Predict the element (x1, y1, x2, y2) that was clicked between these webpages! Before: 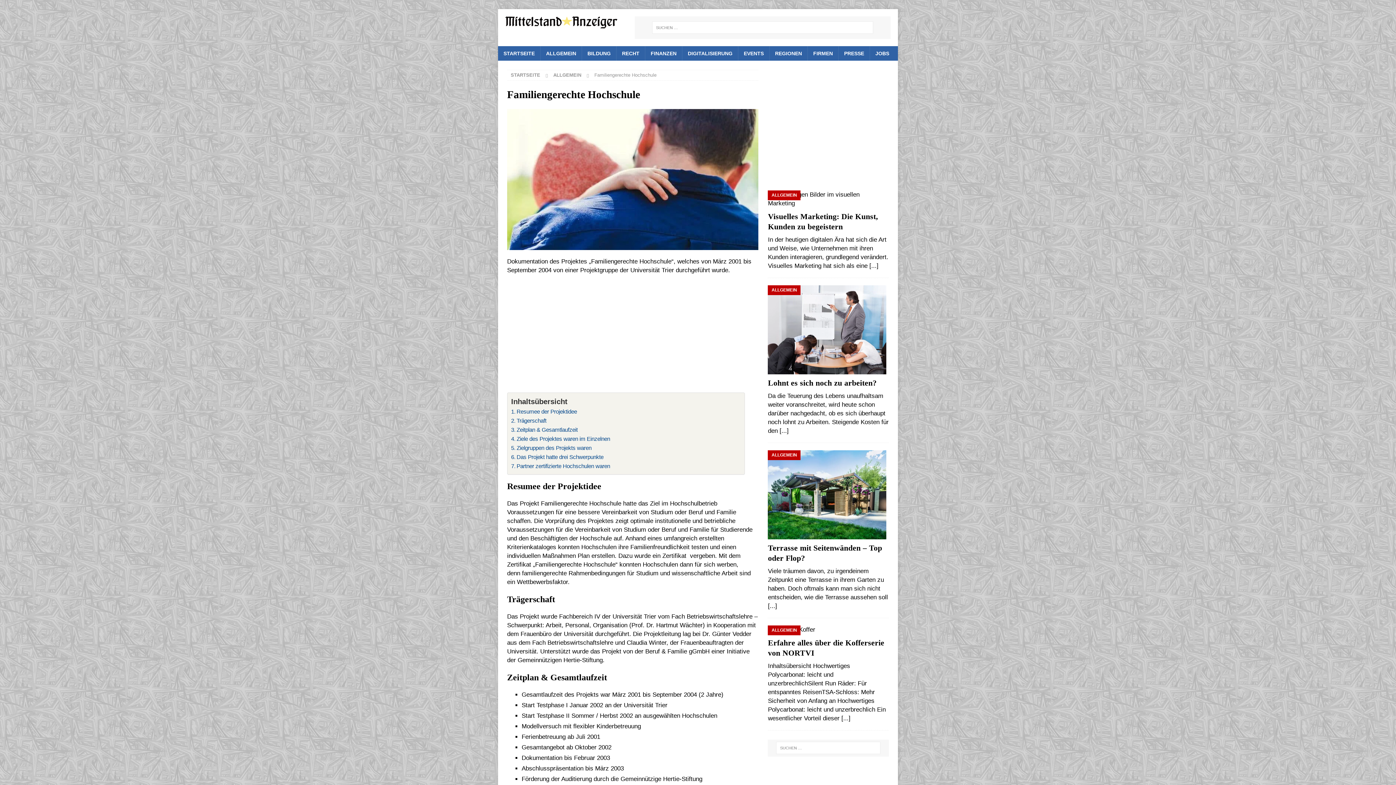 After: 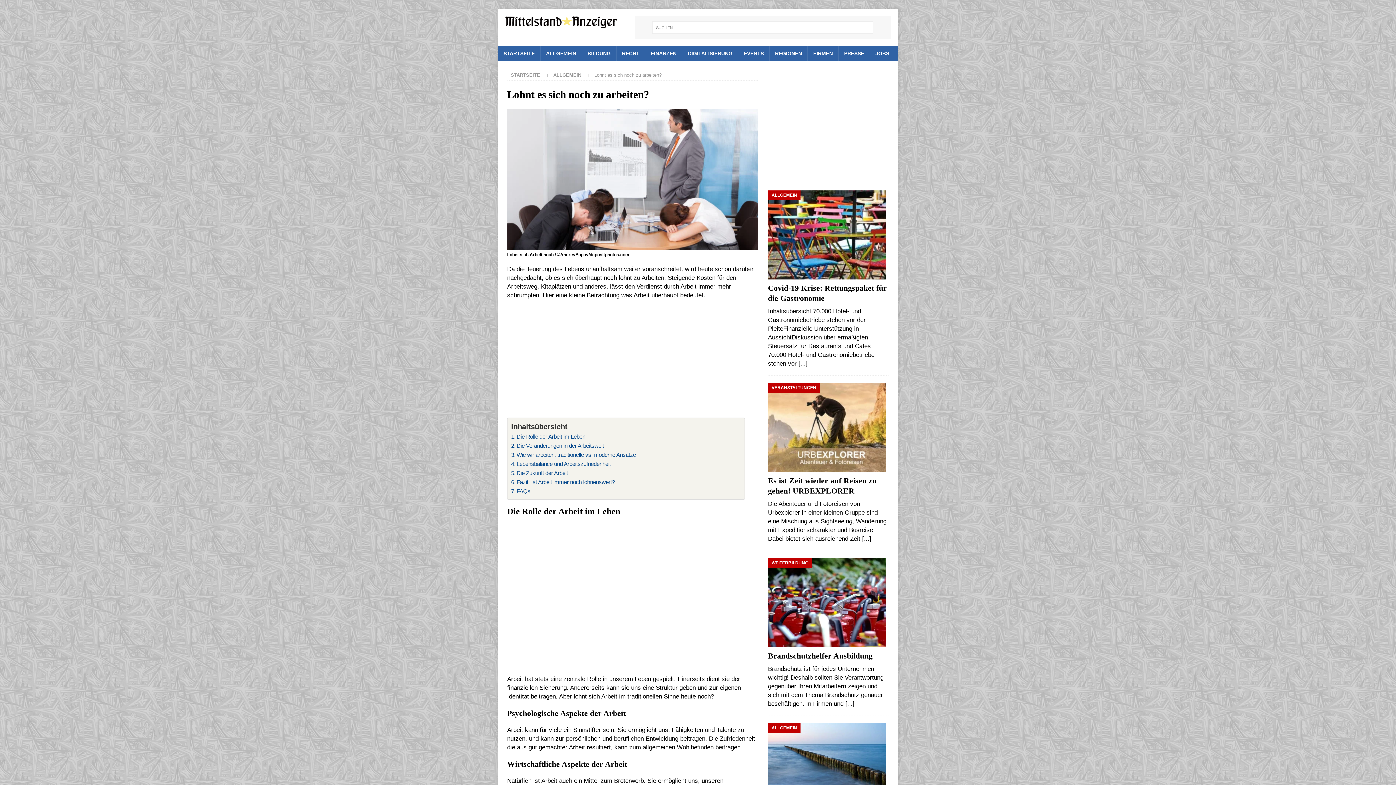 Action: bbox: (768, 378, 876, 387) label: Lohnt es sich noch zu arbeiten?